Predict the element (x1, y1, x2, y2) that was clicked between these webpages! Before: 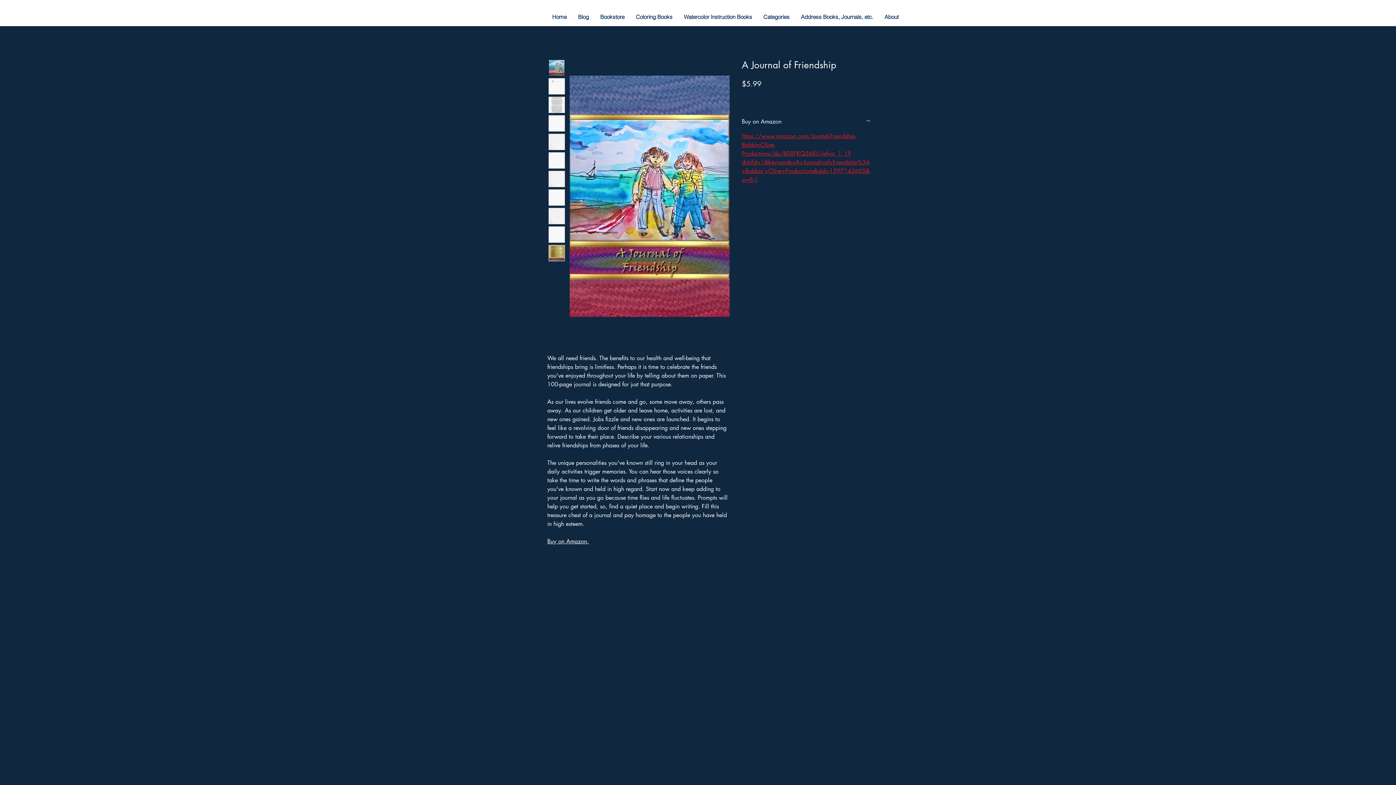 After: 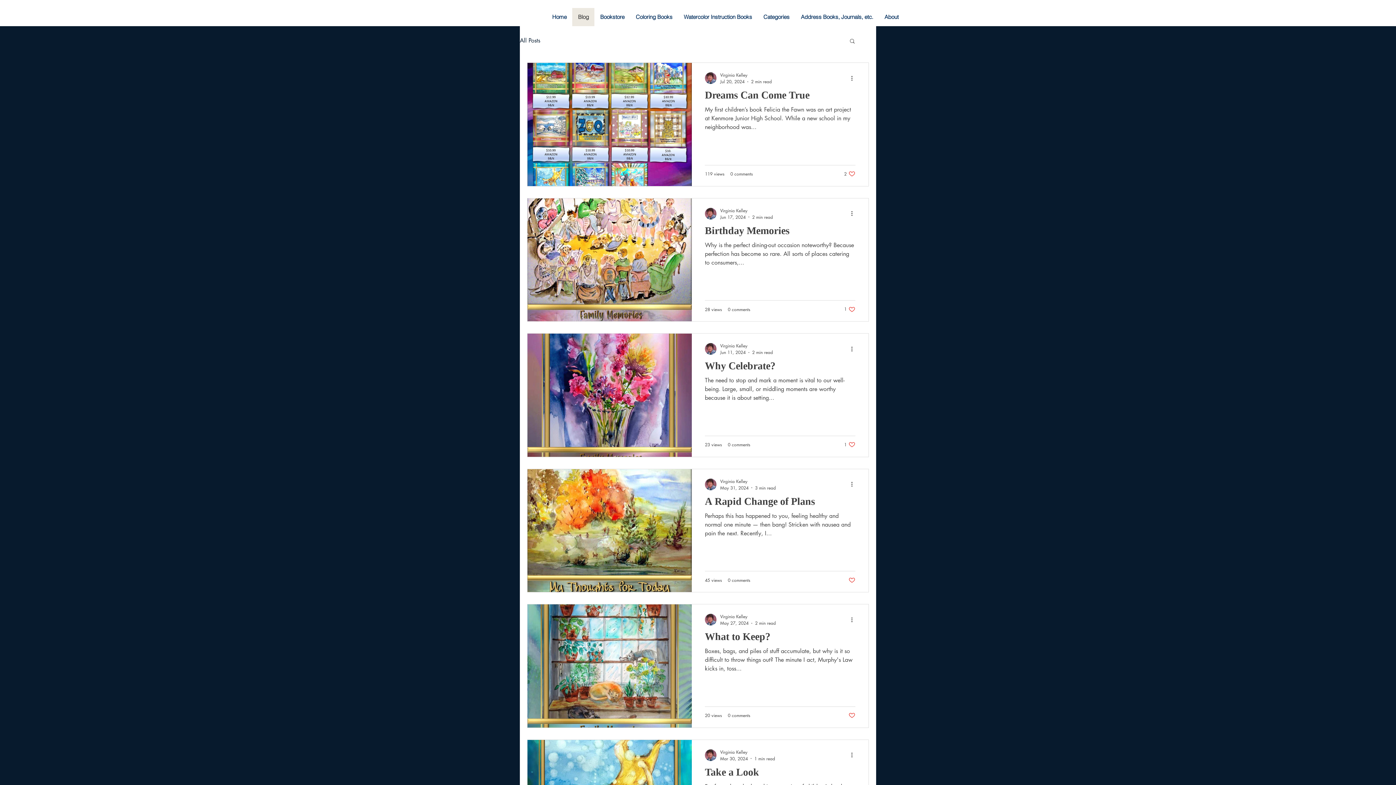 Action: bbox: (572, 8, 594, 26) label: Blog